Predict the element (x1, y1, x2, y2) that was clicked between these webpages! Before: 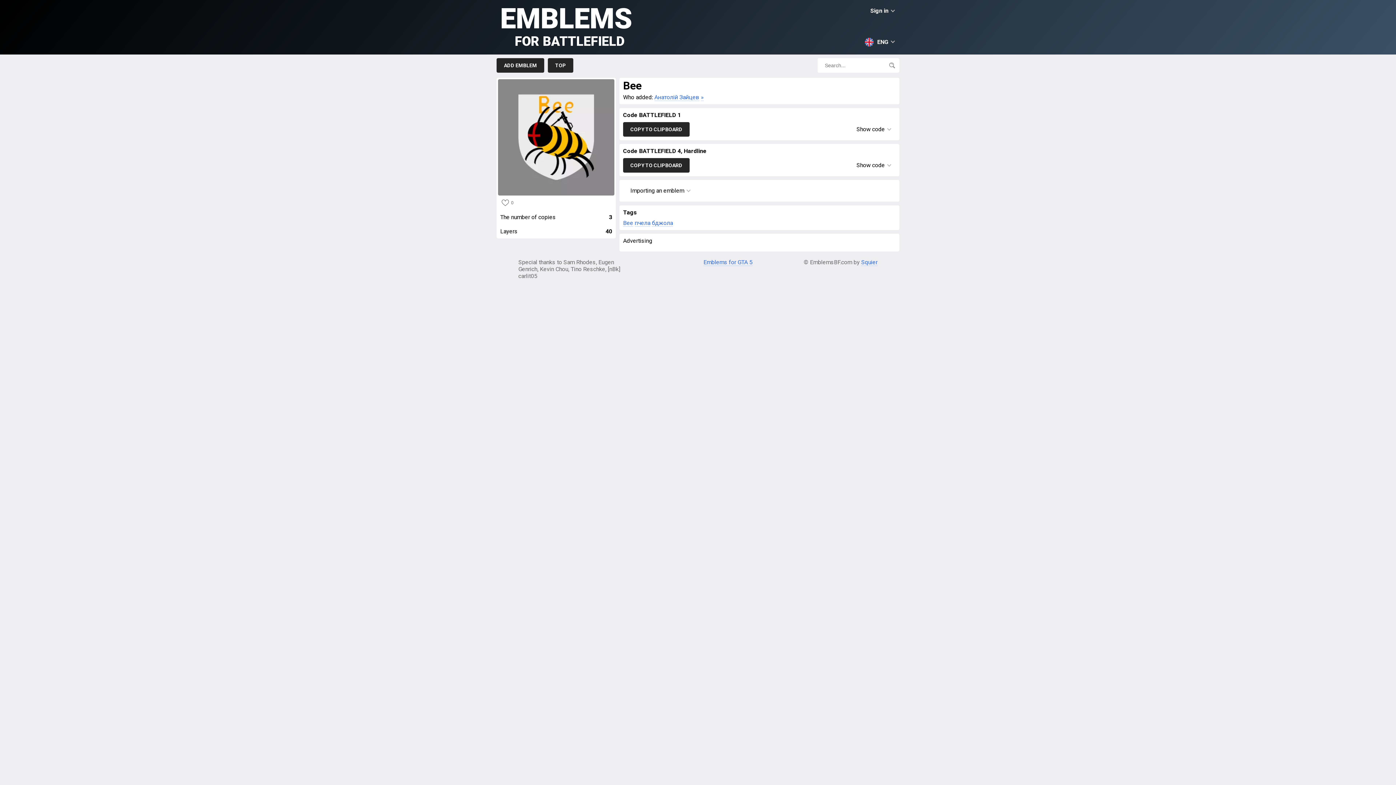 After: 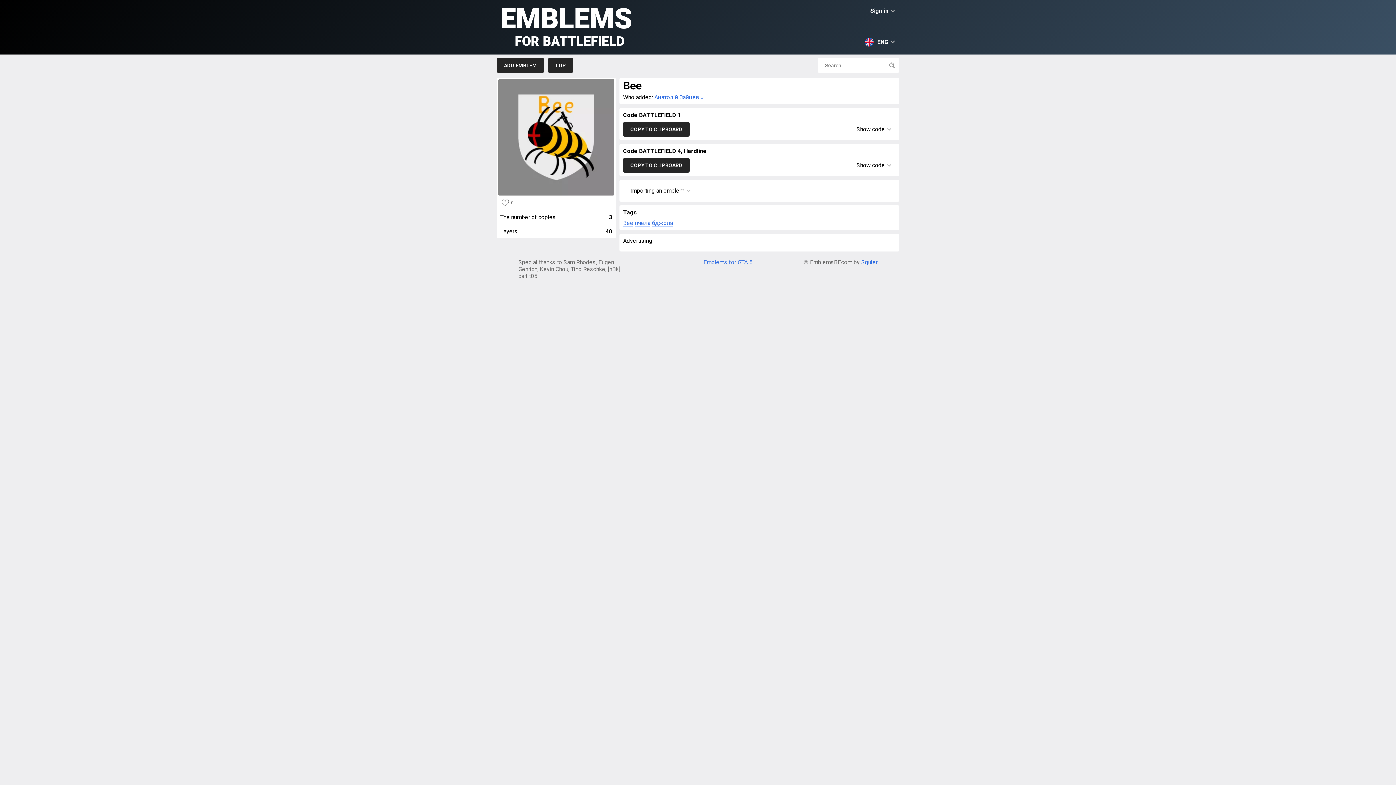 Action: bbox: (703, 440, 752, 448) label: Emblems for GTA 5